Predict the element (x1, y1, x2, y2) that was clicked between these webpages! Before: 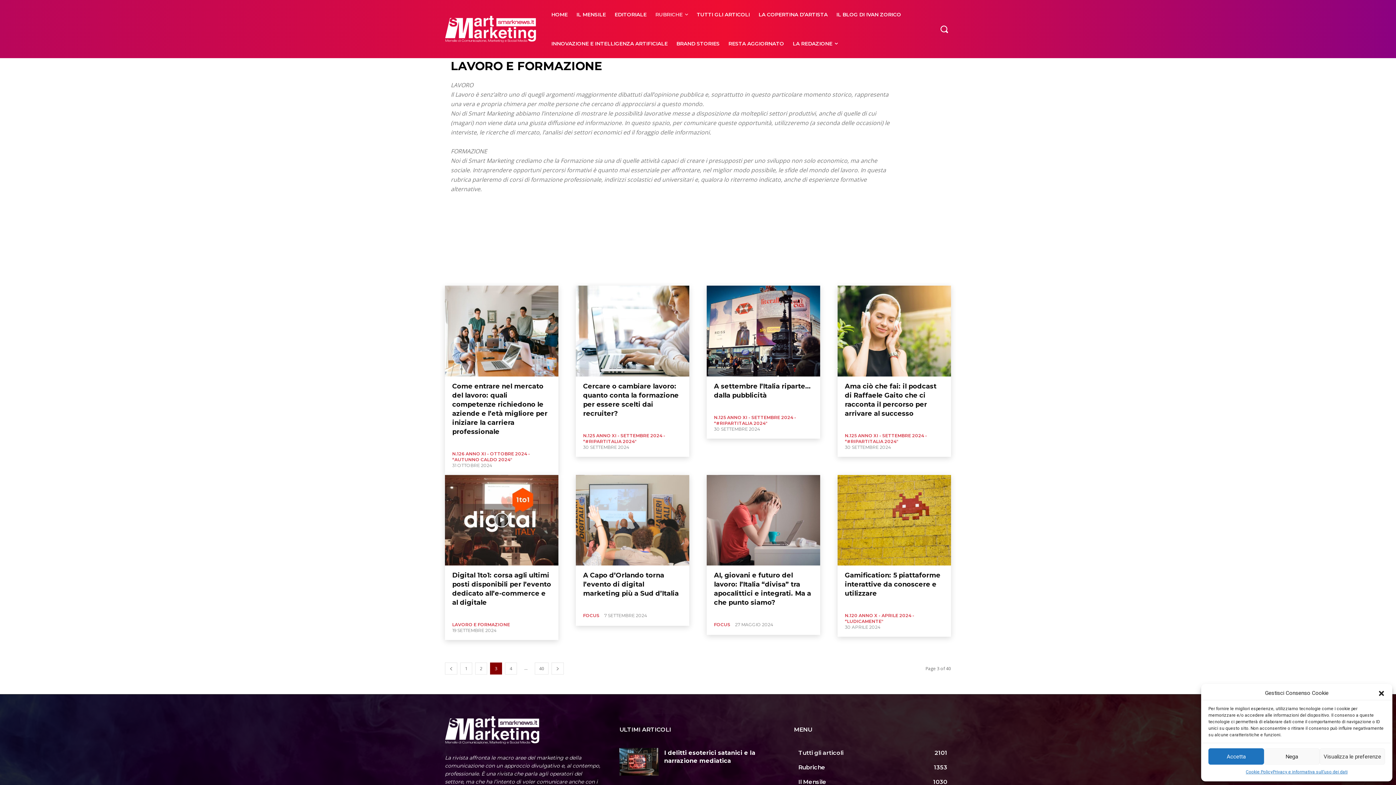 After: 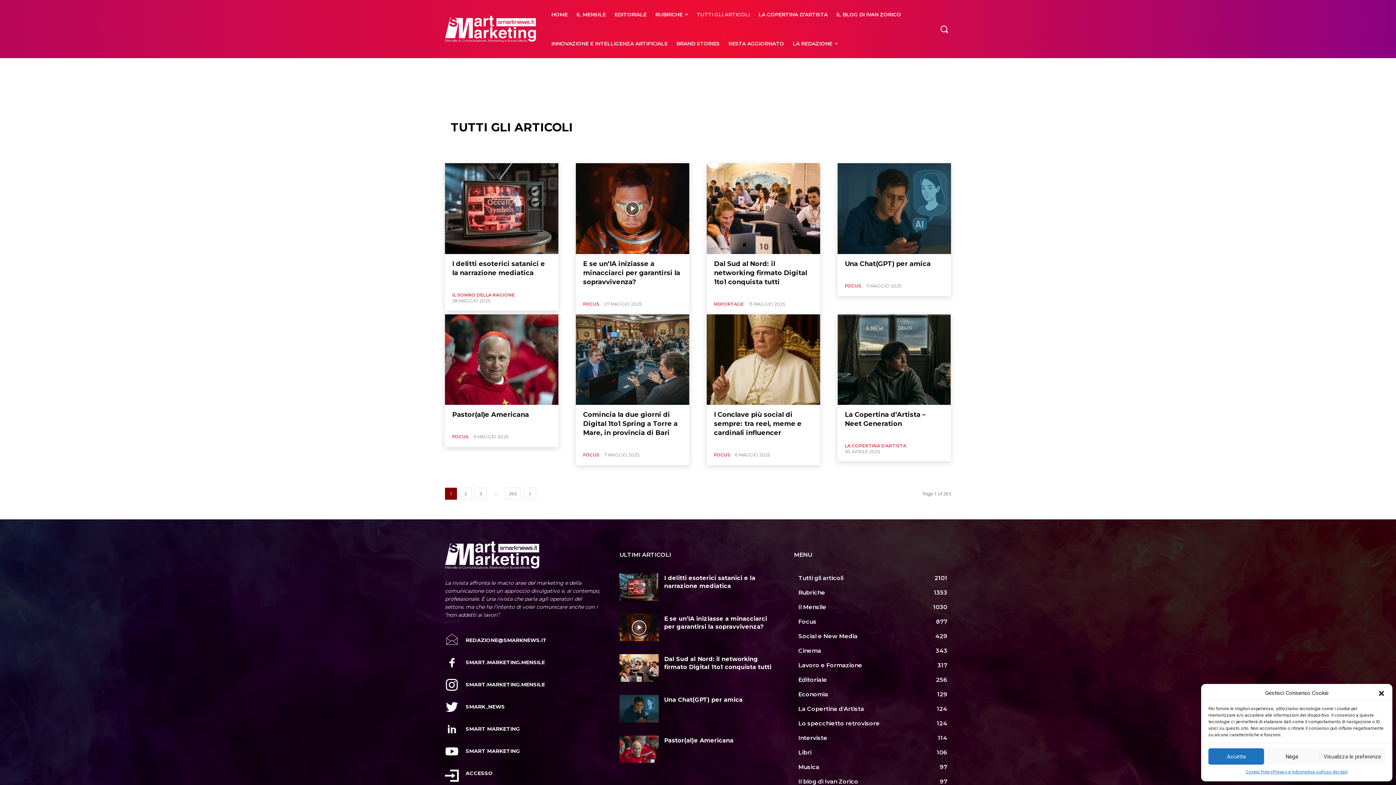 Action: label: Tutti gli articoli
2101 bbox: (798, 749, 843, 756)